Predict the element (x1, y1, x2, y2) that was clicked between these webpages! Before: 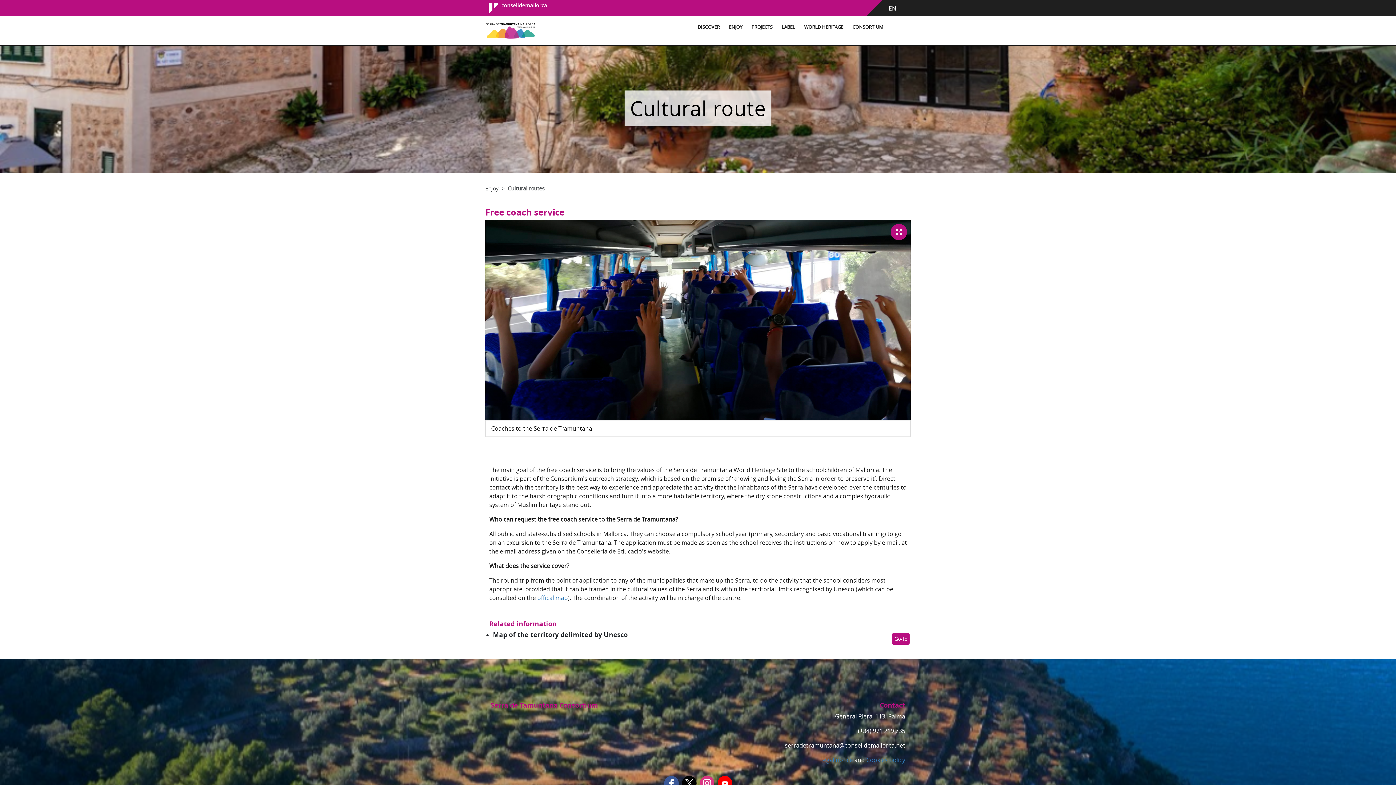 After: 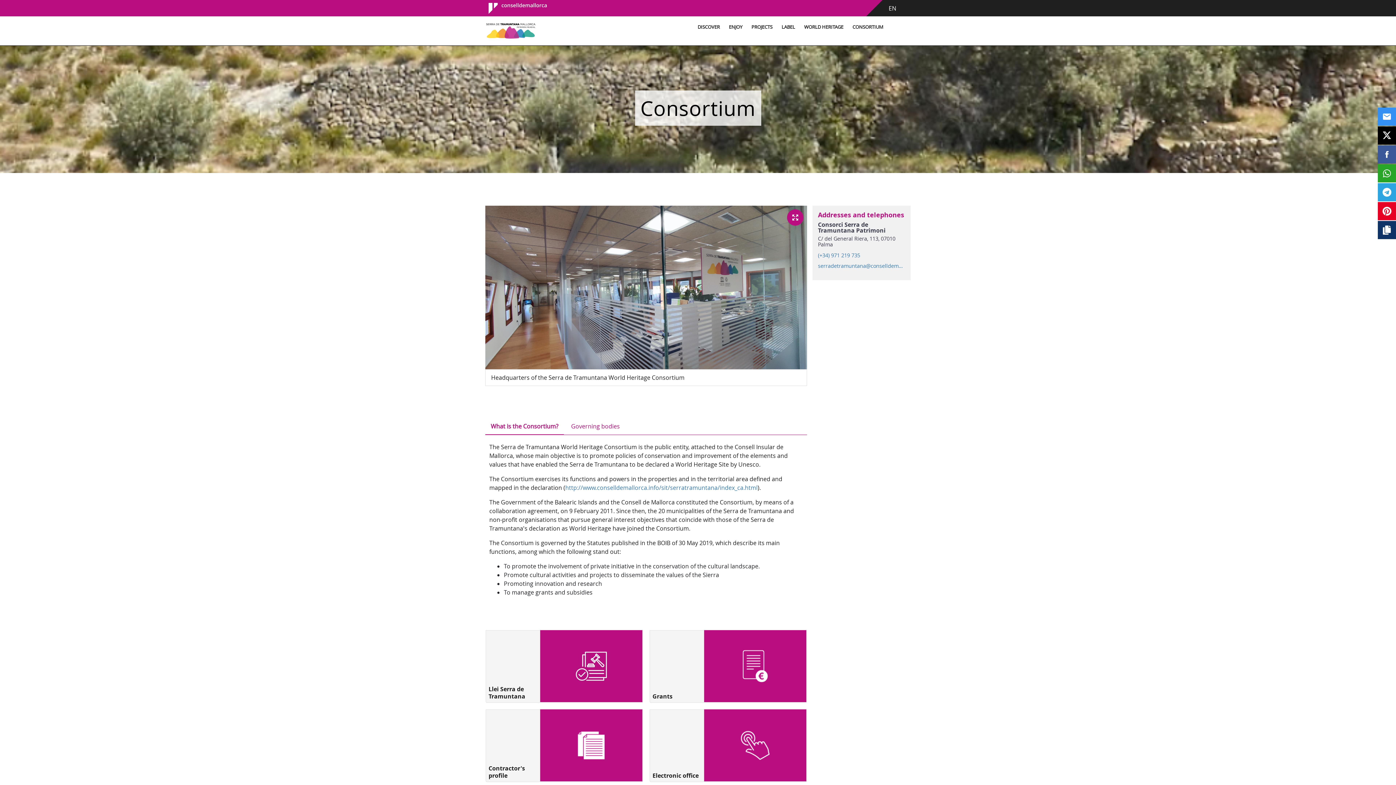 Action: label: CONSORTIUM bbox: (849, 20, 884, 34)